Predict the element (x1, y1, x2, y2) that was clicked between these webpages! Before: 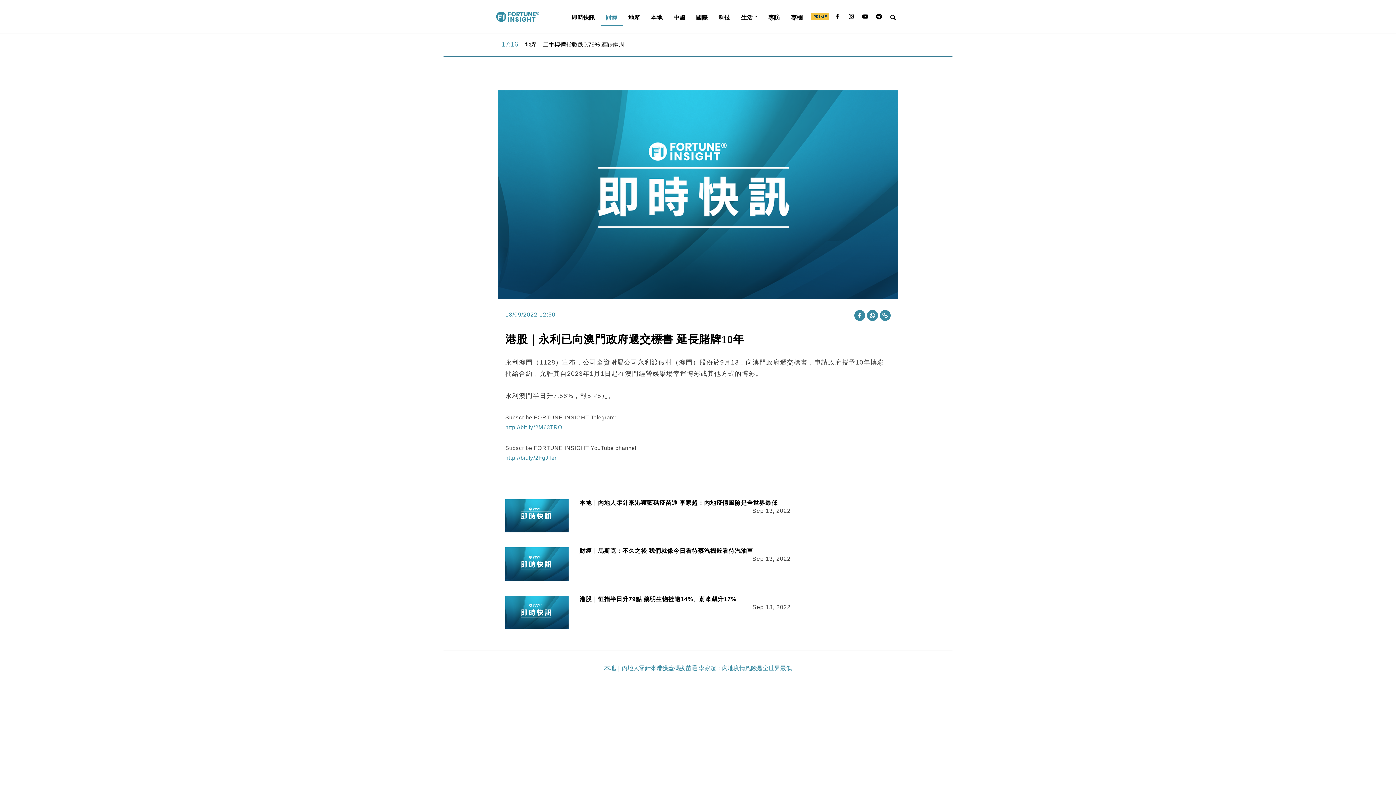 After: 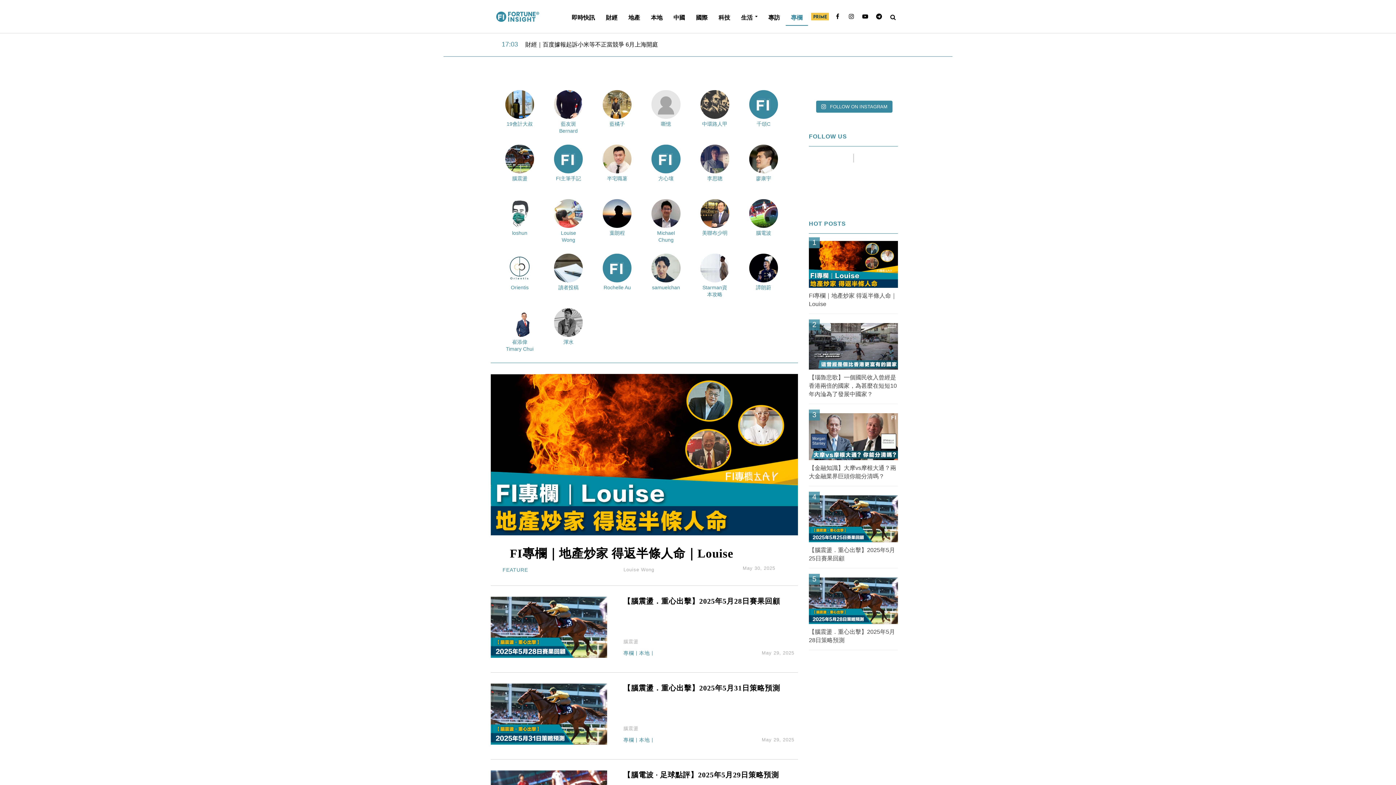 Action: label: 專欄 bbox: (785, 10, 808, 24)